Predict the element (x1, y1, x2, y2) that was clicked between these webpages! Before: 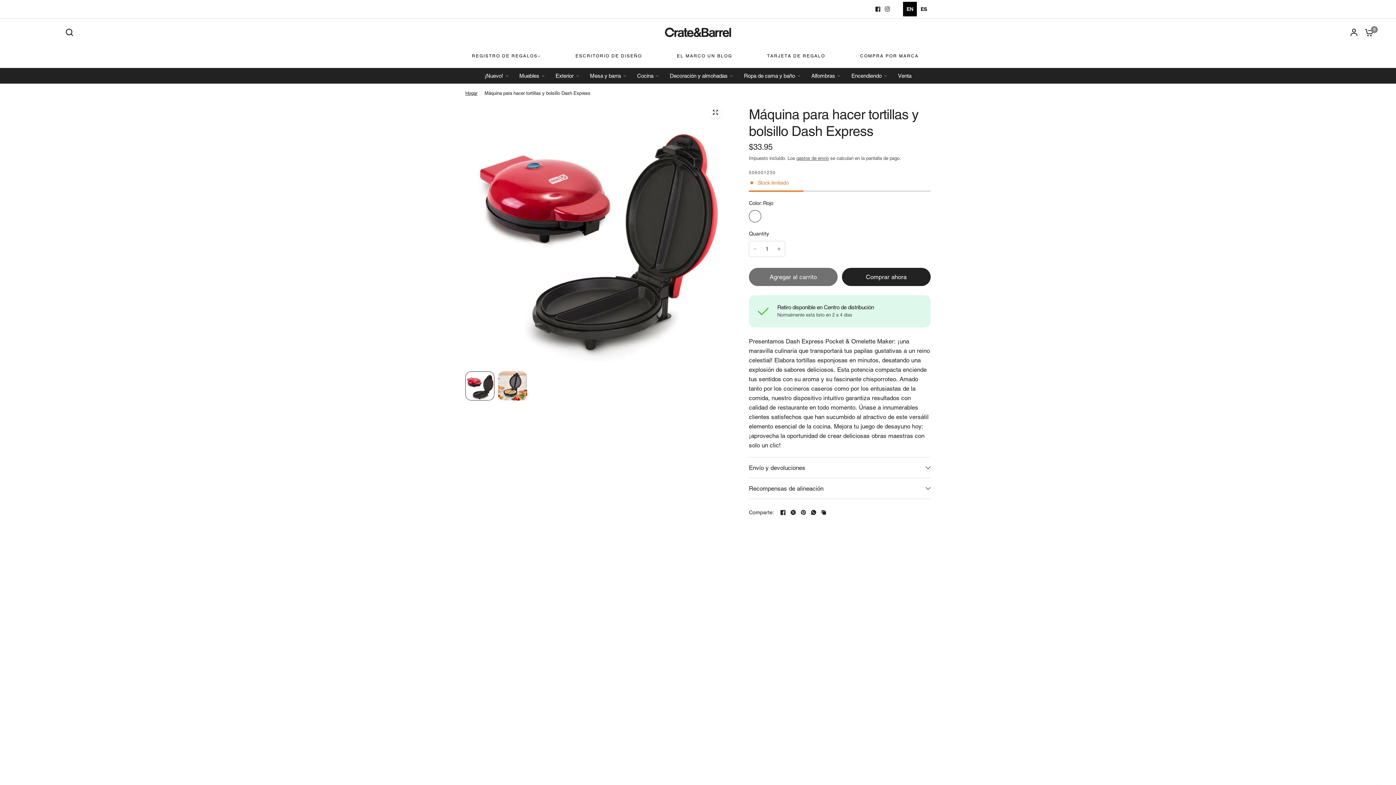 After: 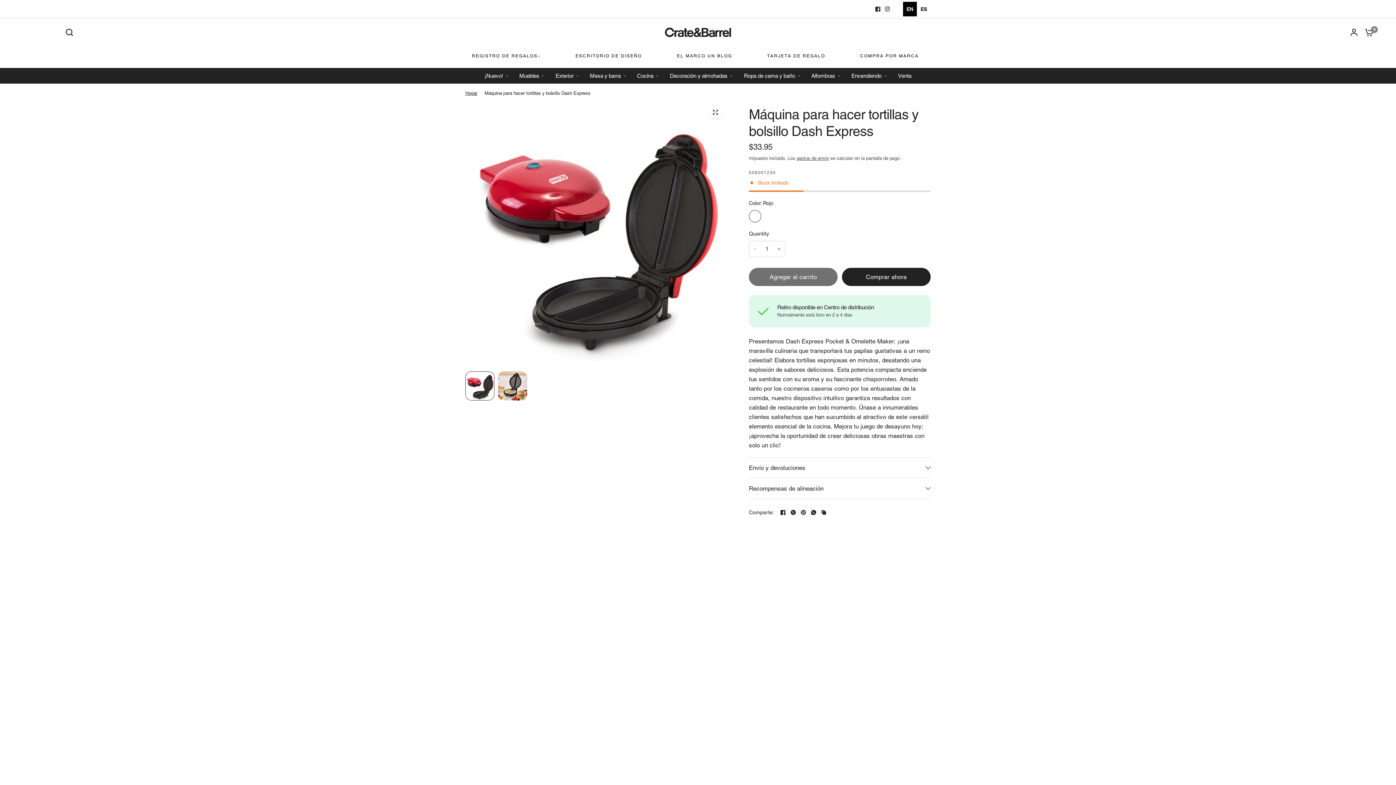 Action: bbox: (809, 508, 818, 517) label: WhatsApp